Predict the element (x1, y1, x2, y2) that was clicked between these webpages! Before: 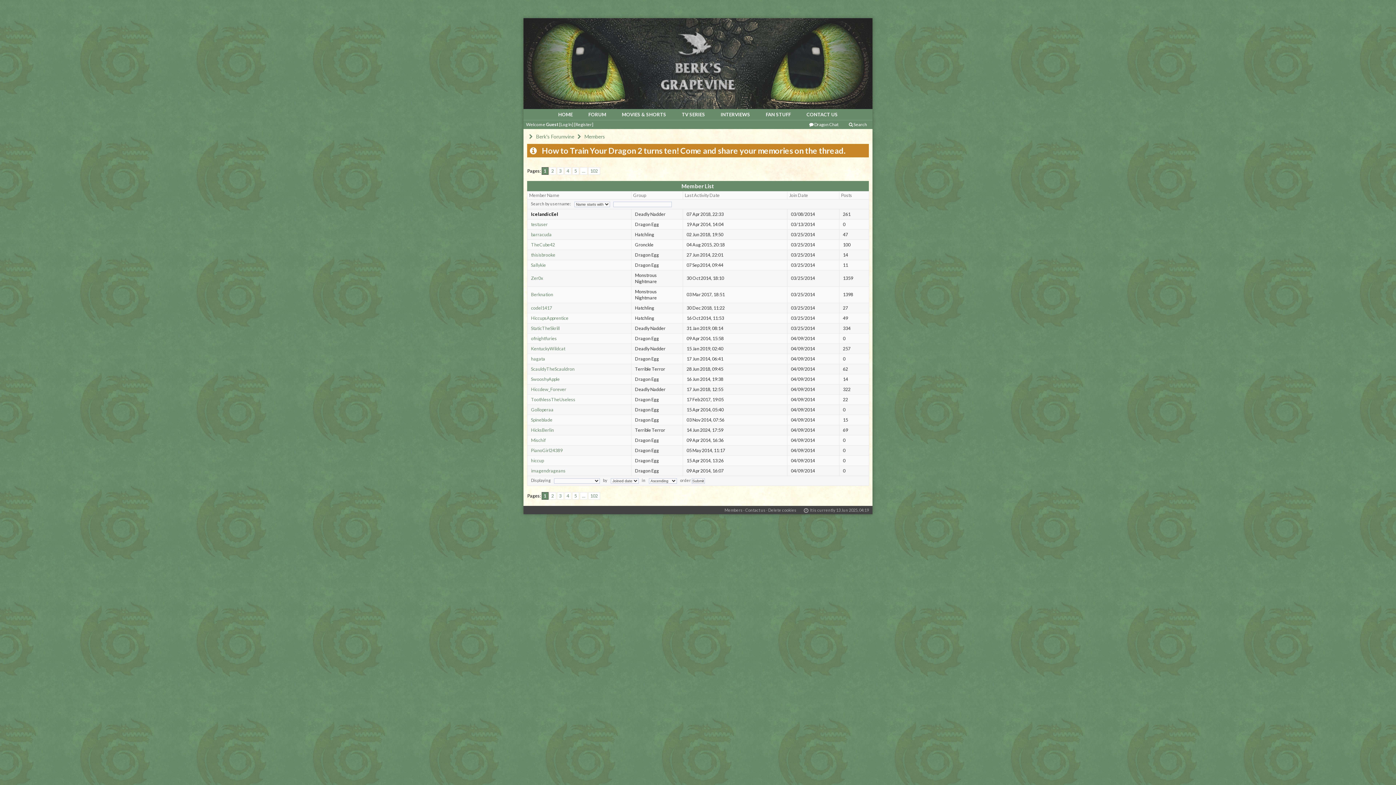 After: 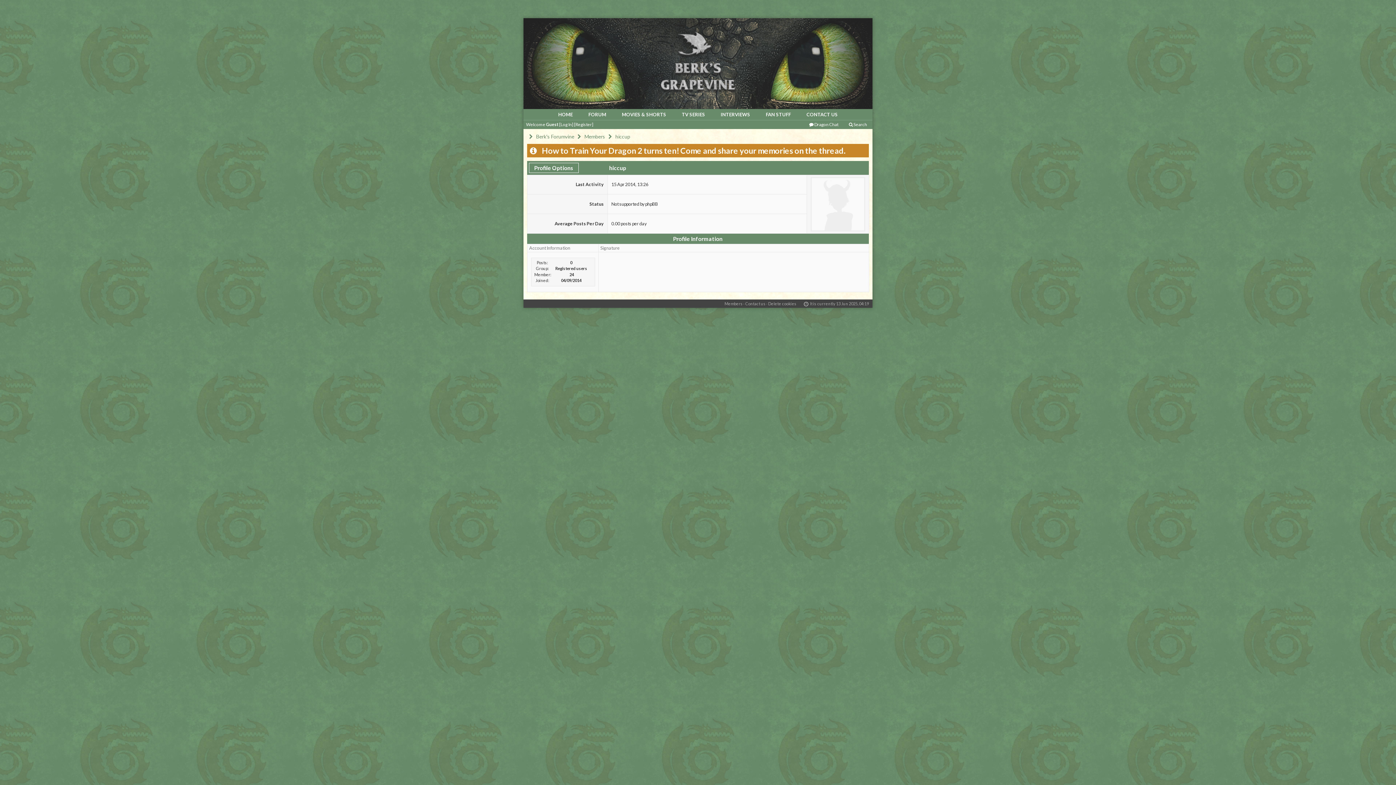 Action: bbox: (531, 458, 543, 463) label: hiccup